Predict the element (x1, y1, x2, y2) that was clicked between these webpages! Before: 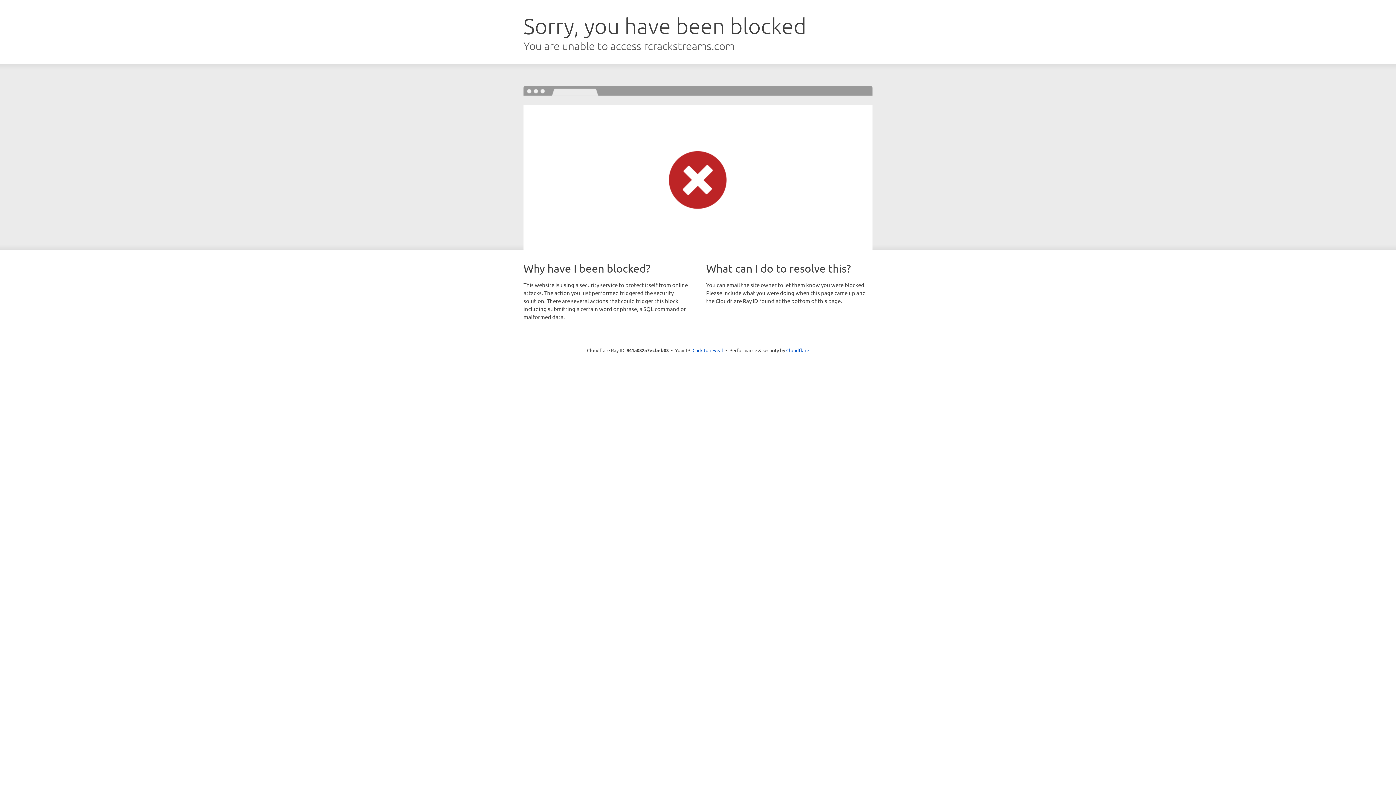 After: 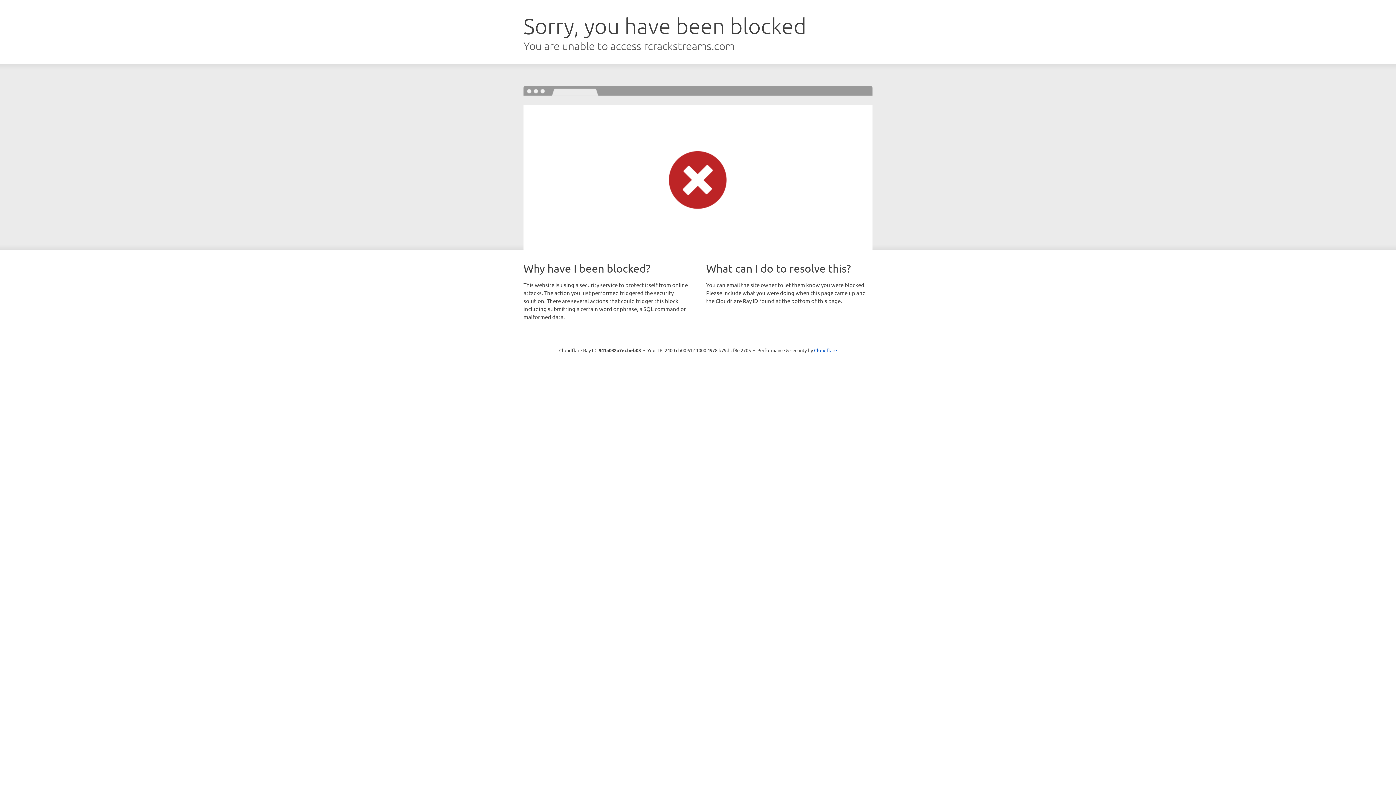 Action: label: Click to reveal bbox: (692, 346, 723, 353)